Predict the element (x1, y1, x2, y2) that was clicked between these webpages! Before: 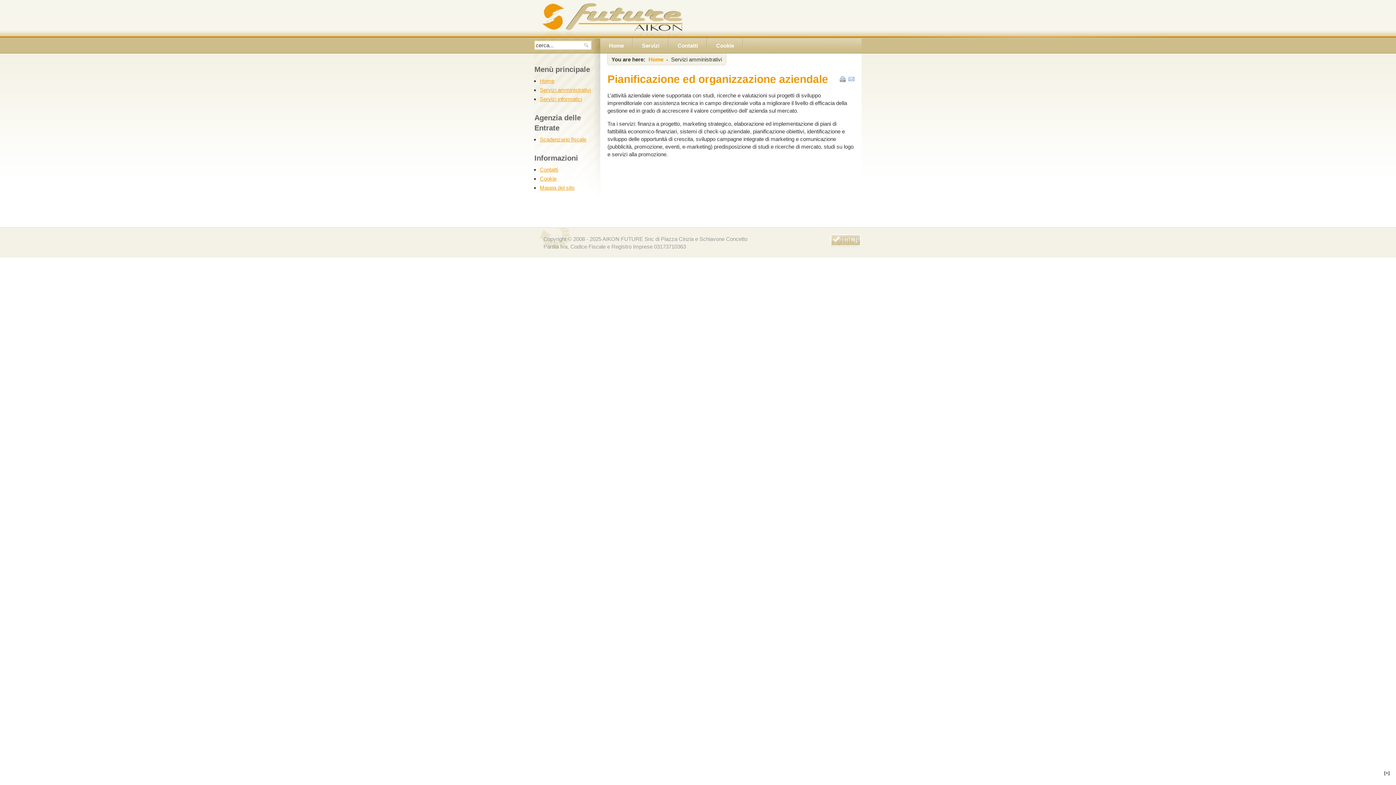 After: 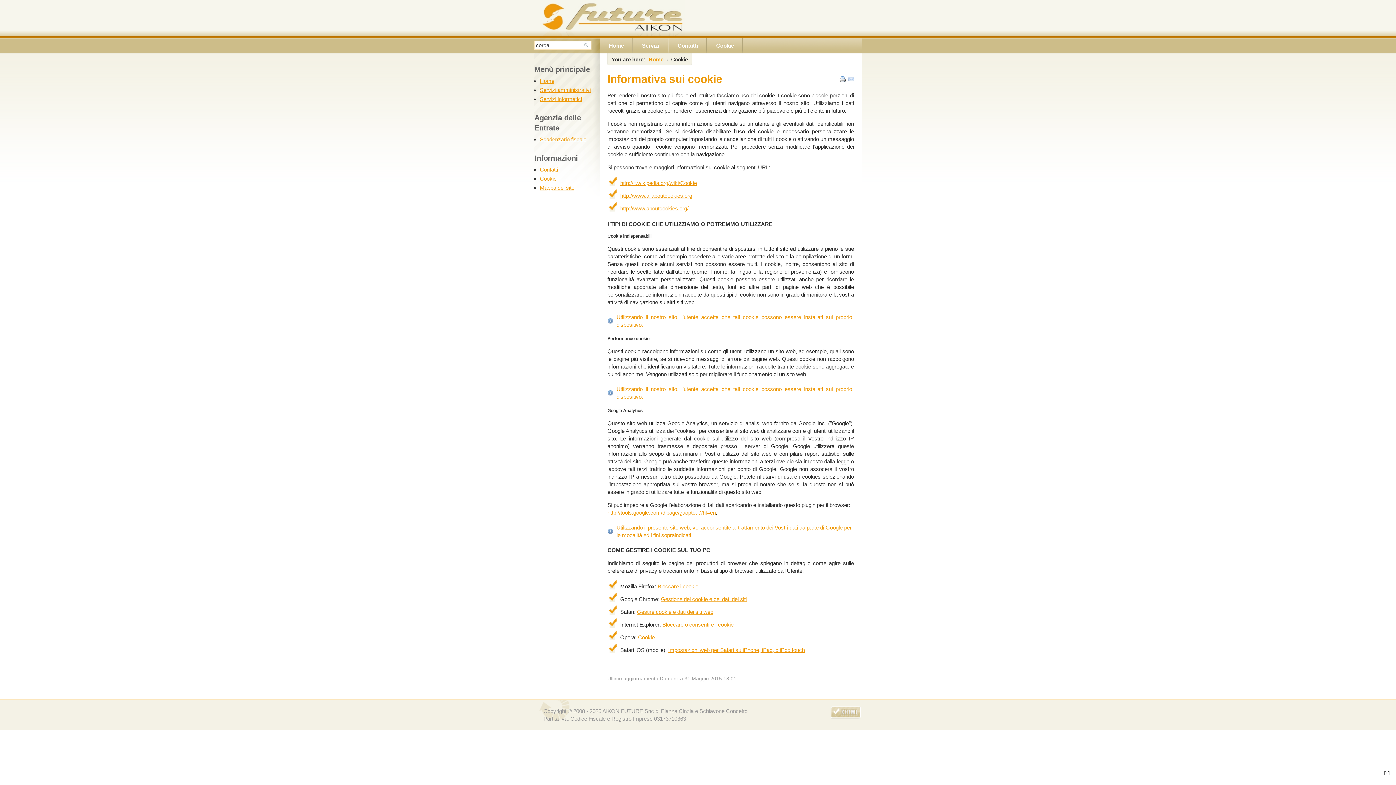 Action: label: Cookie bbox: (707, 38, 743, 53)